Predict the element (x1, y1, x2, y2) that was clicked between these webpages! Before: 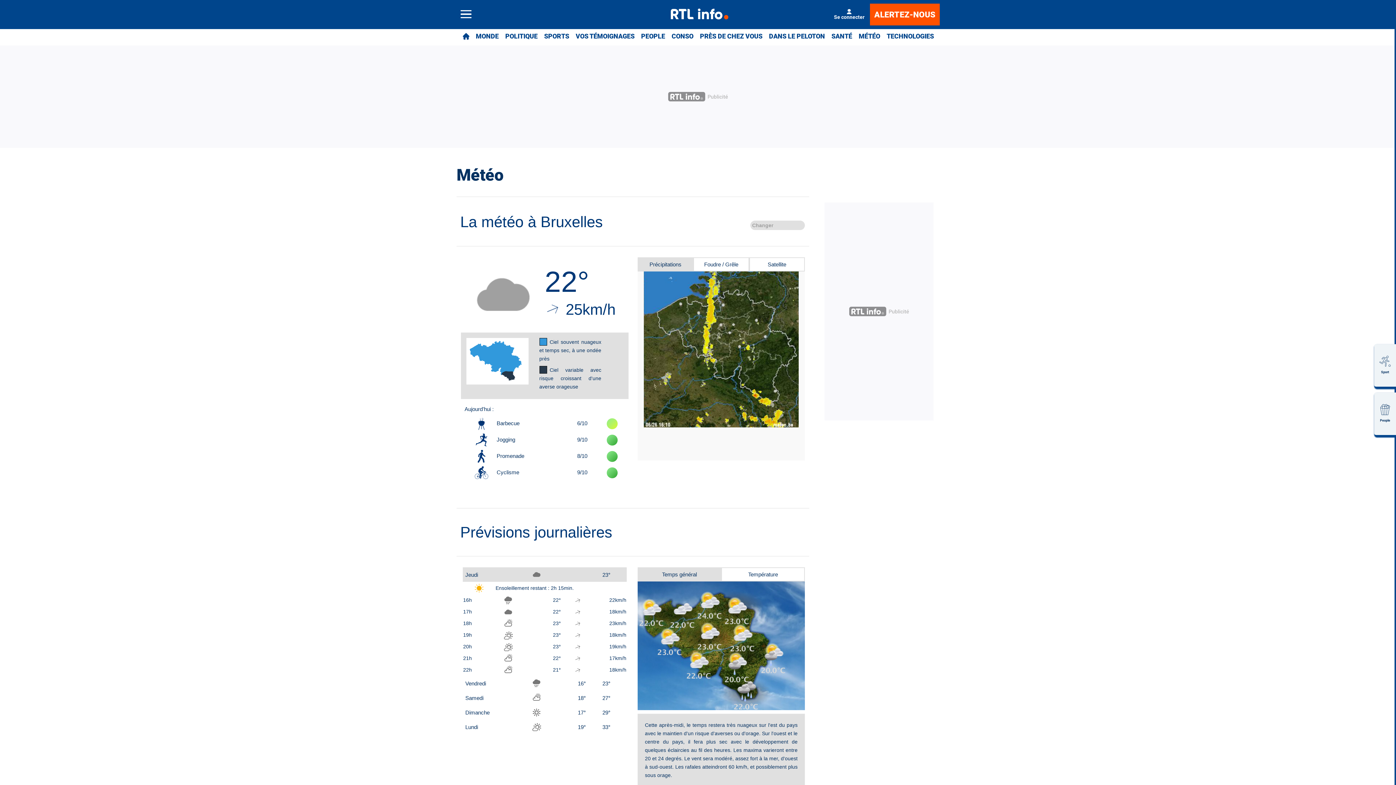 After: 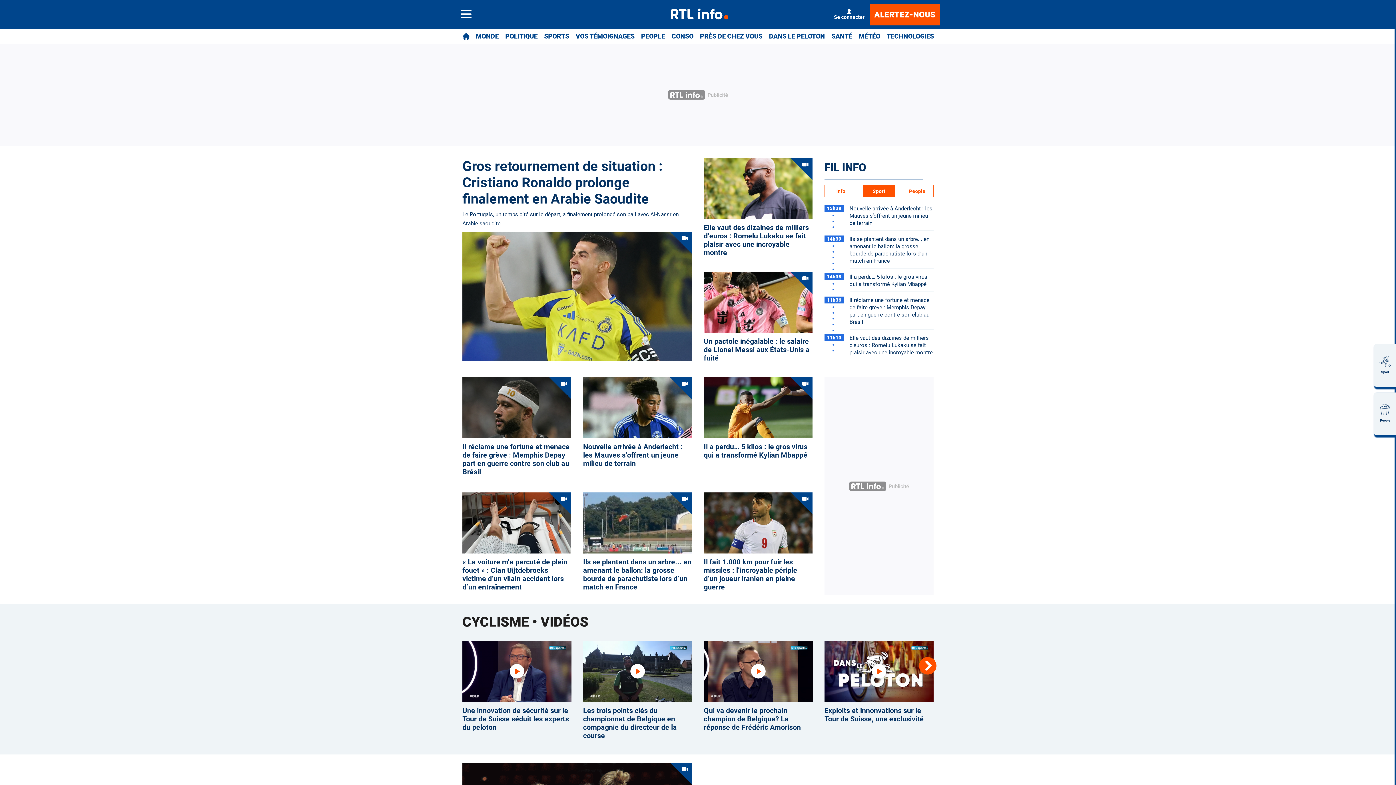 Action: label: Sport bbox: (1374, 344, 1396, 386)